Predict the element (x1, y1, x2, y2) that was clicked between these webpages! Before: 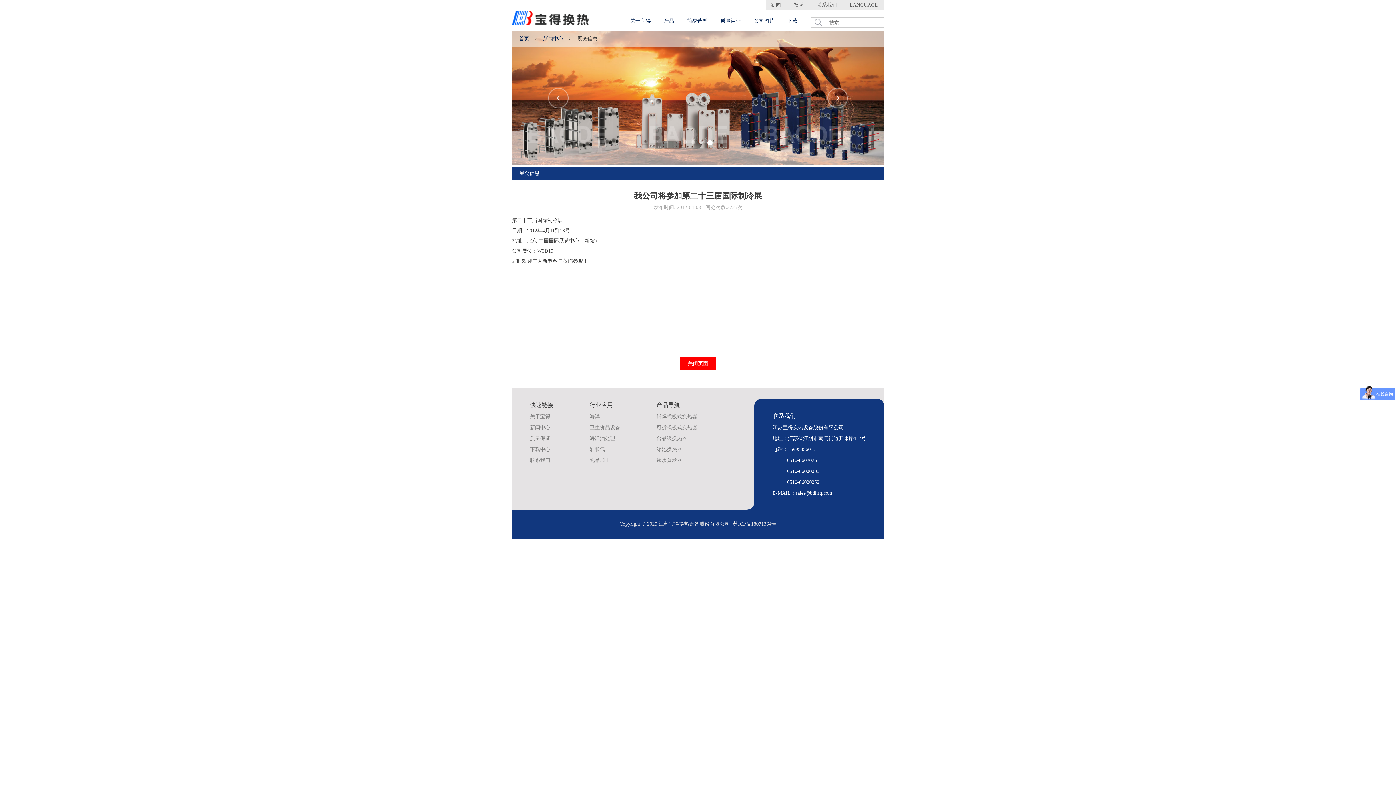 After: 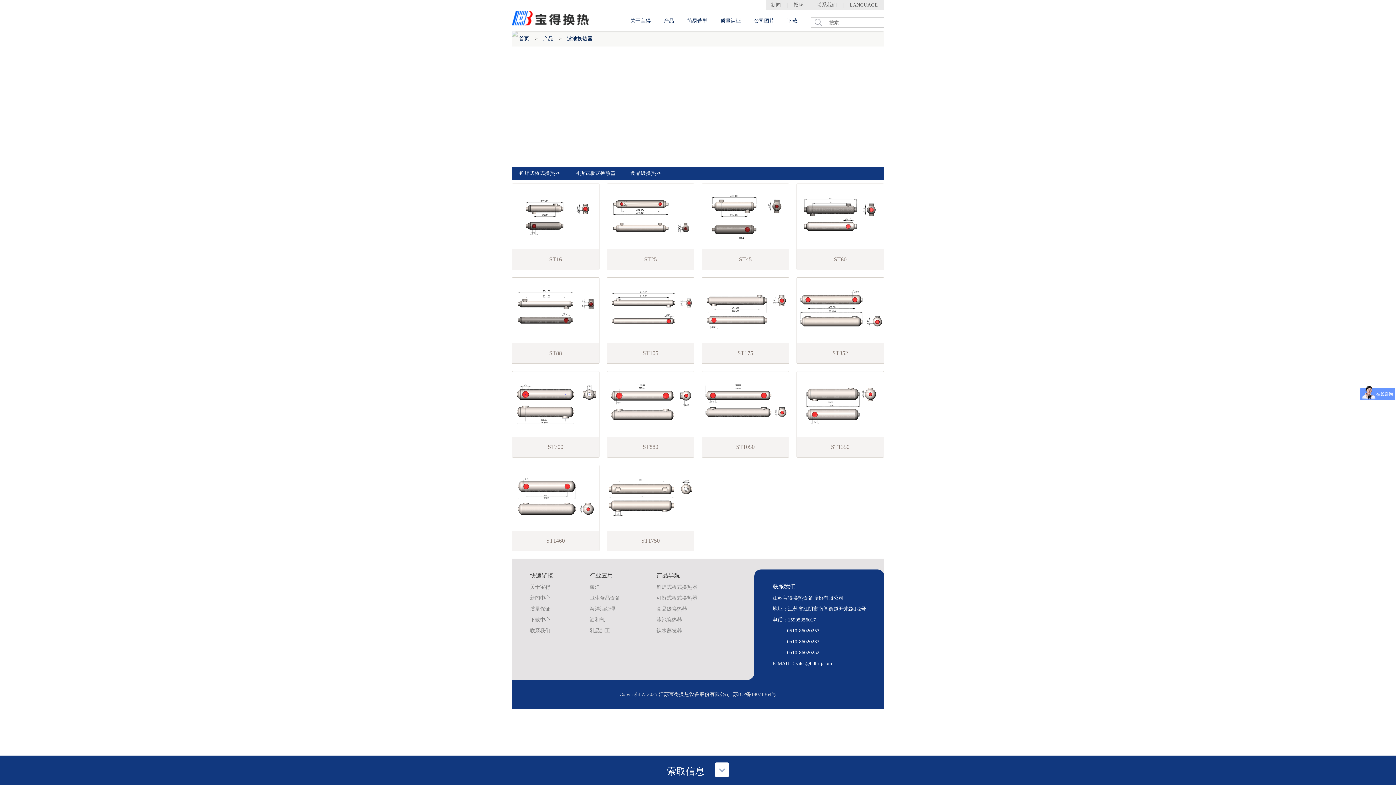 Action: label: 泳池换热器 bbox: (656, 446, 682, 452)